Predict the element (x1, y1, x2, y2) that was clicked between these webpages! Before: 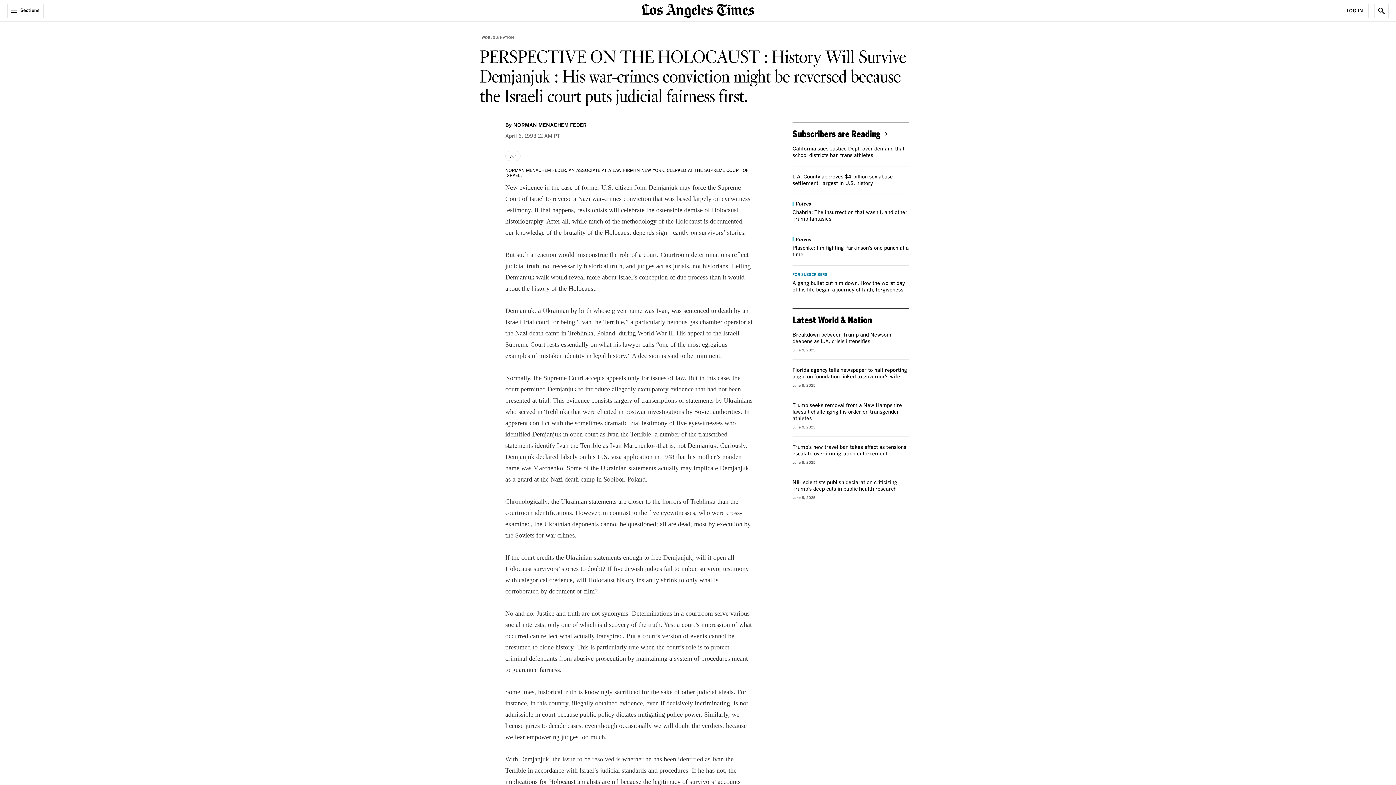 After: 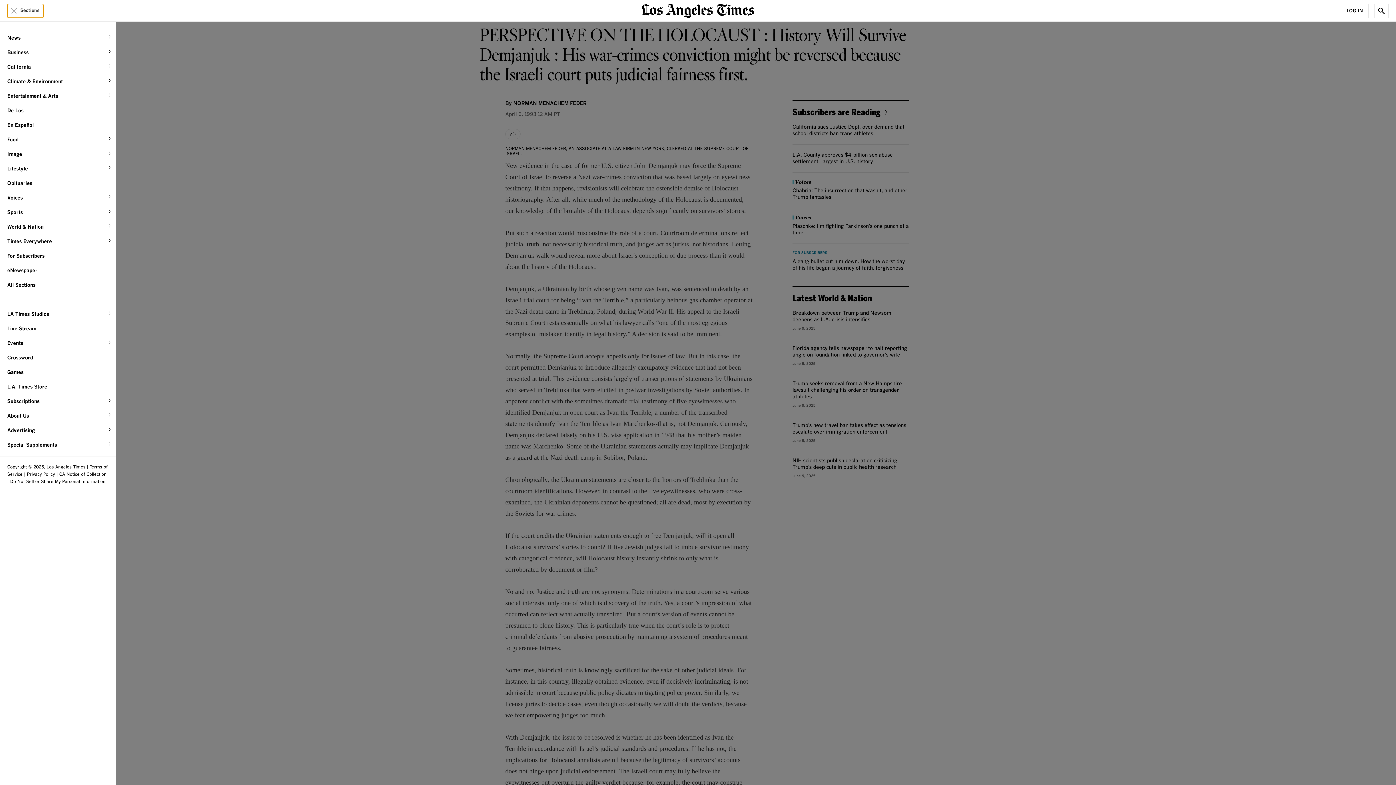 Action: bbox: (7, 3, 43, 18) label: Sections